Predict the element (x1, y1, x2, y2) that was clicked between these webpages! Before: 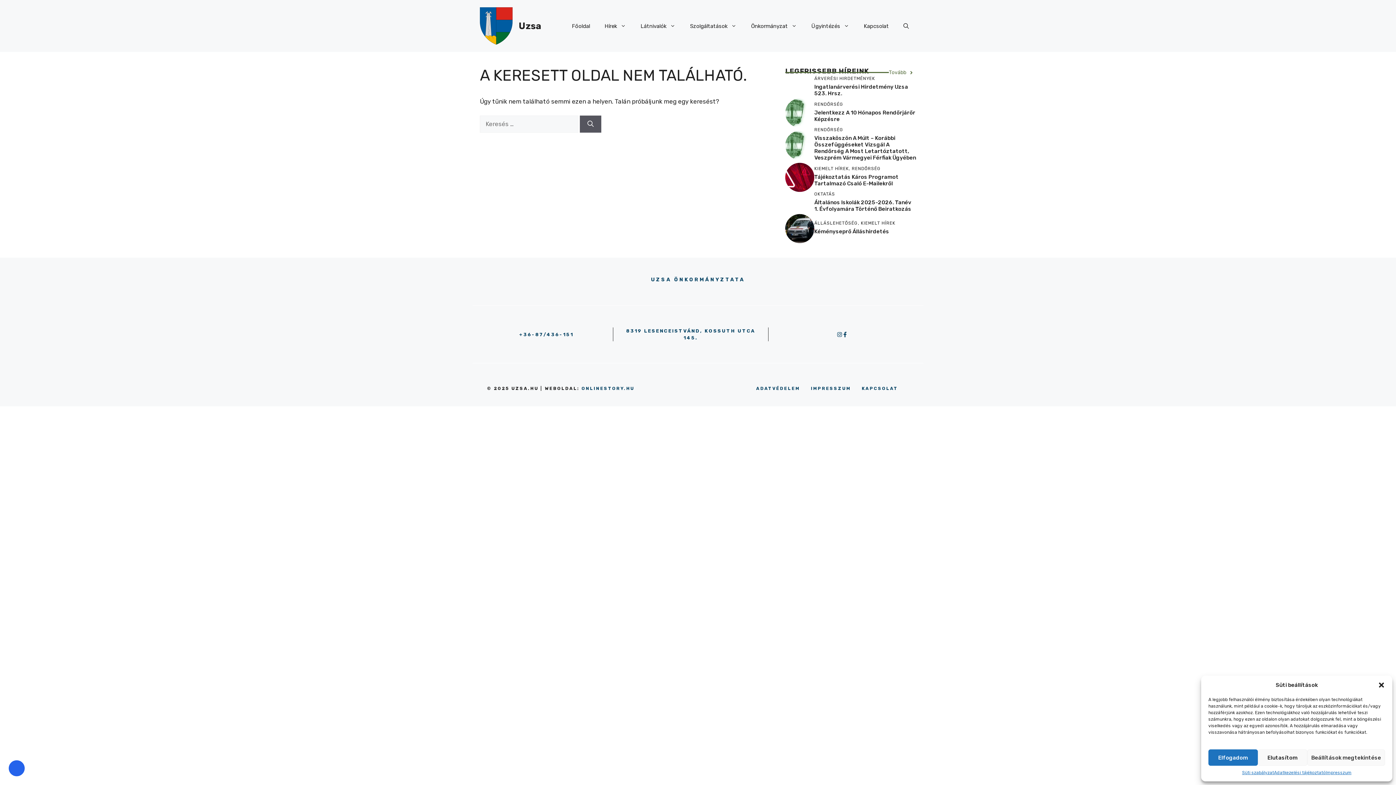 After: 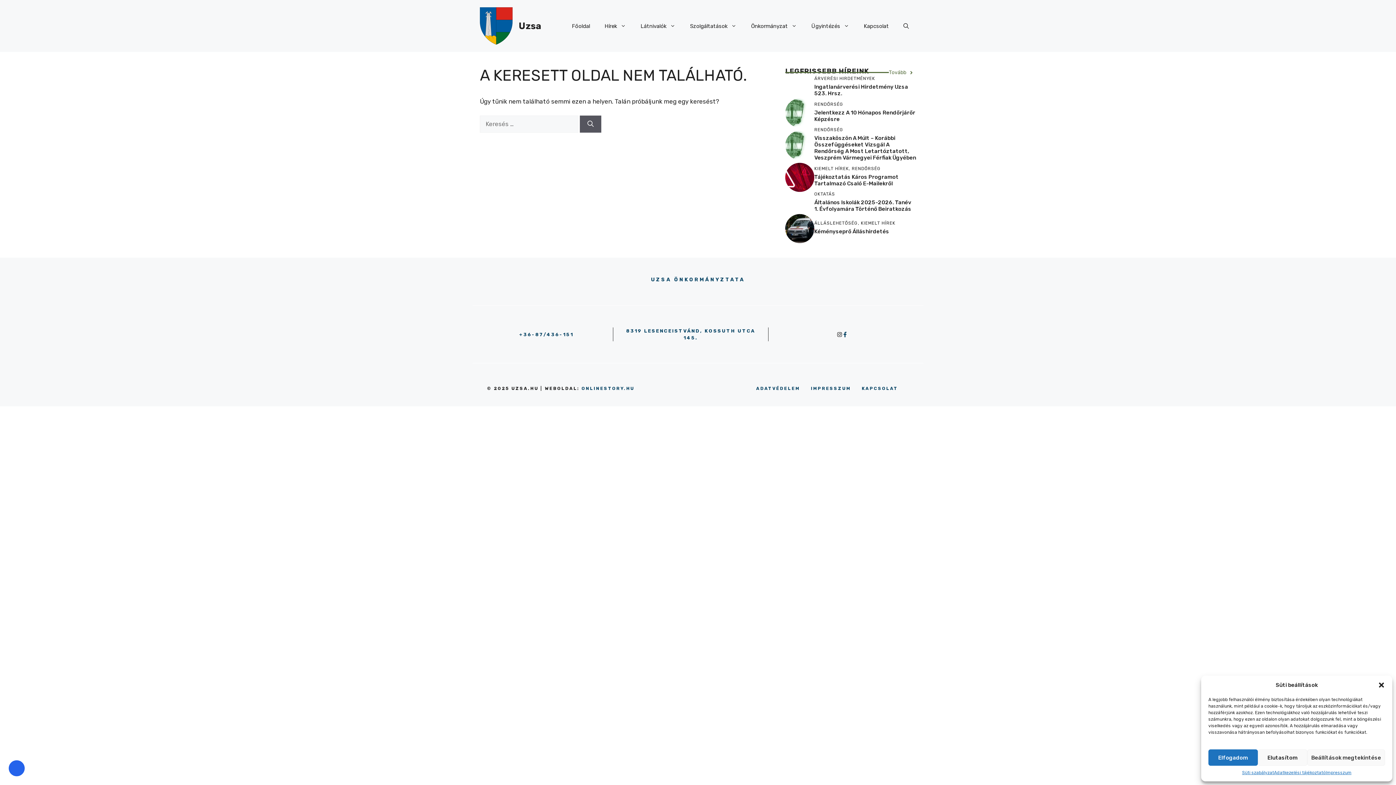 Action: bbox: (836, 331, 842, 337)